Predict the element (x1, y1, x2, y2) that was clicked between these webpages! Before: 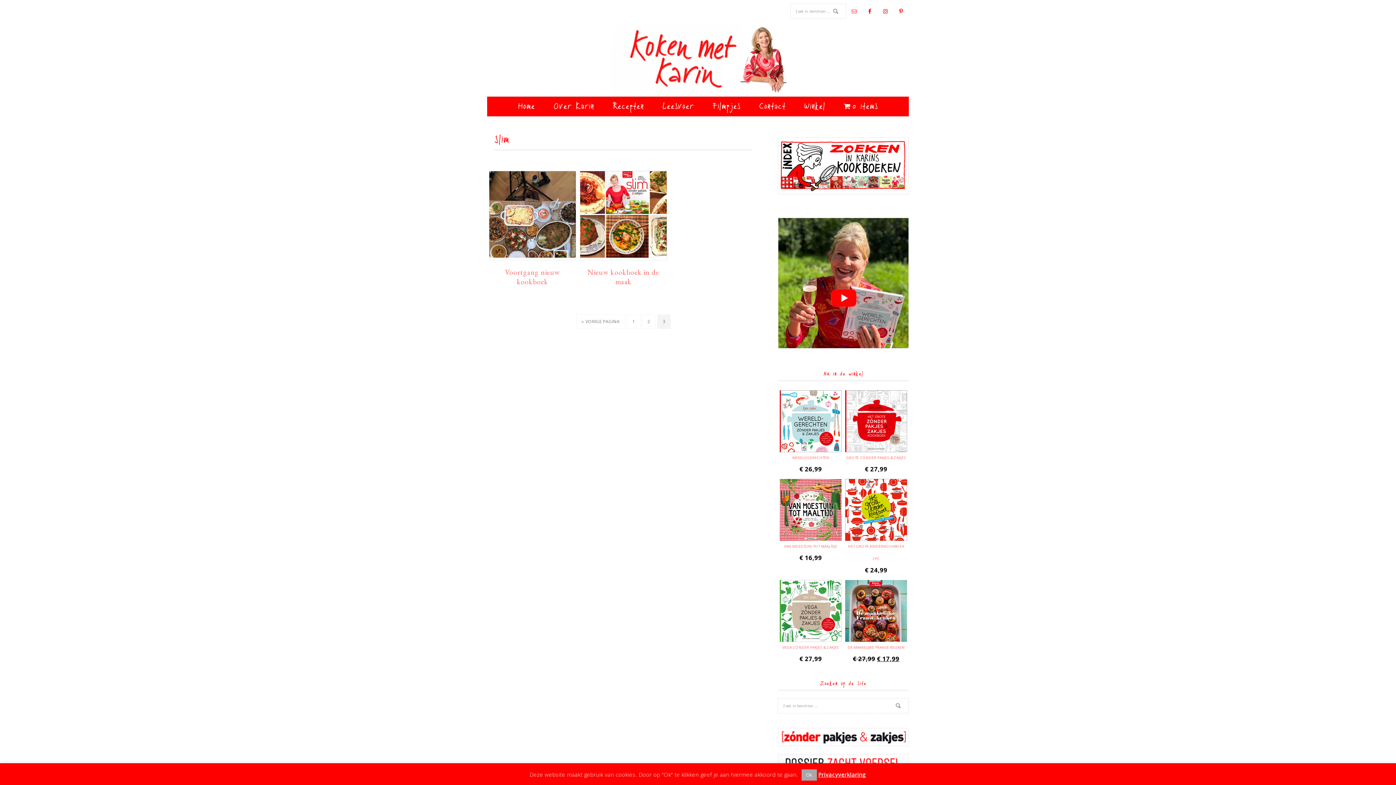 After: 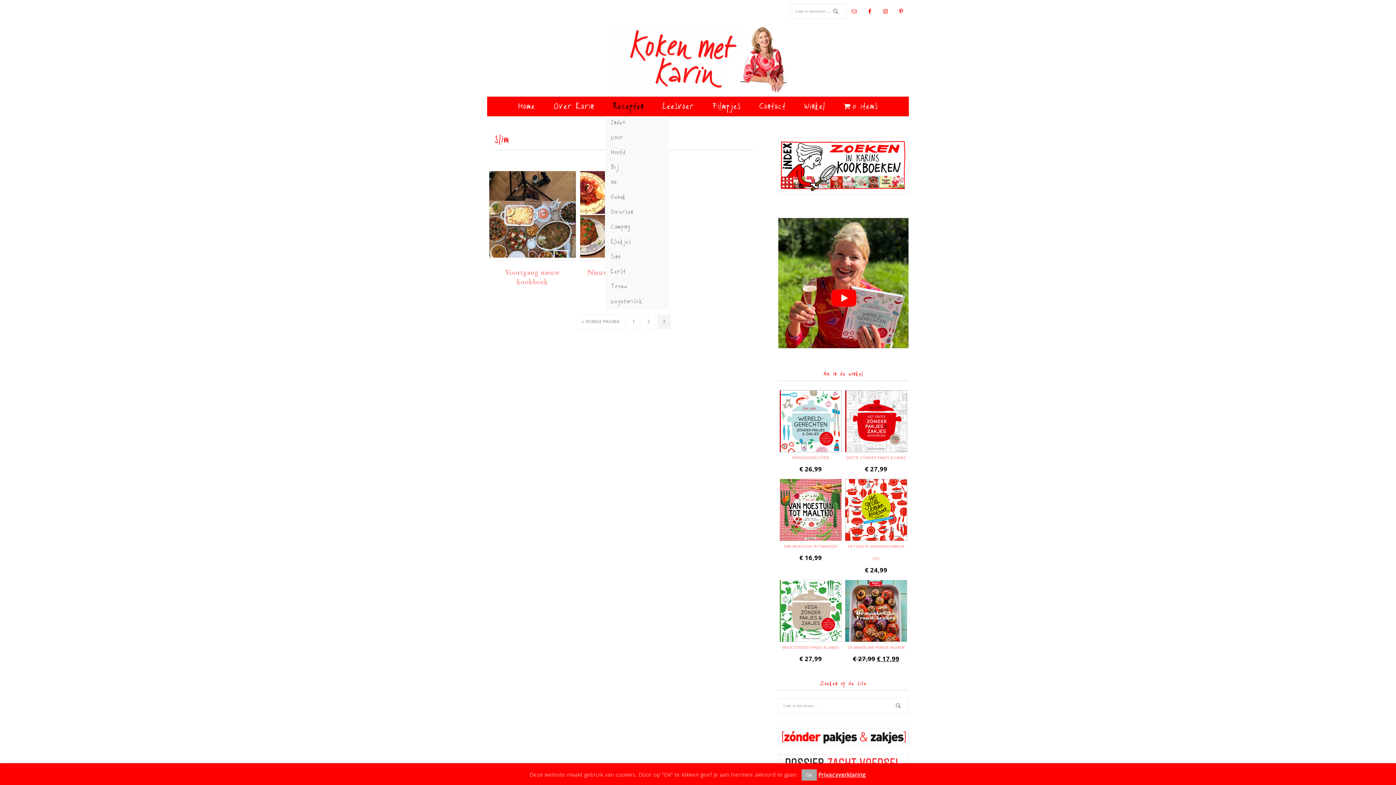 Action: label: Recepten bbox: (605, 96, 651, 116)